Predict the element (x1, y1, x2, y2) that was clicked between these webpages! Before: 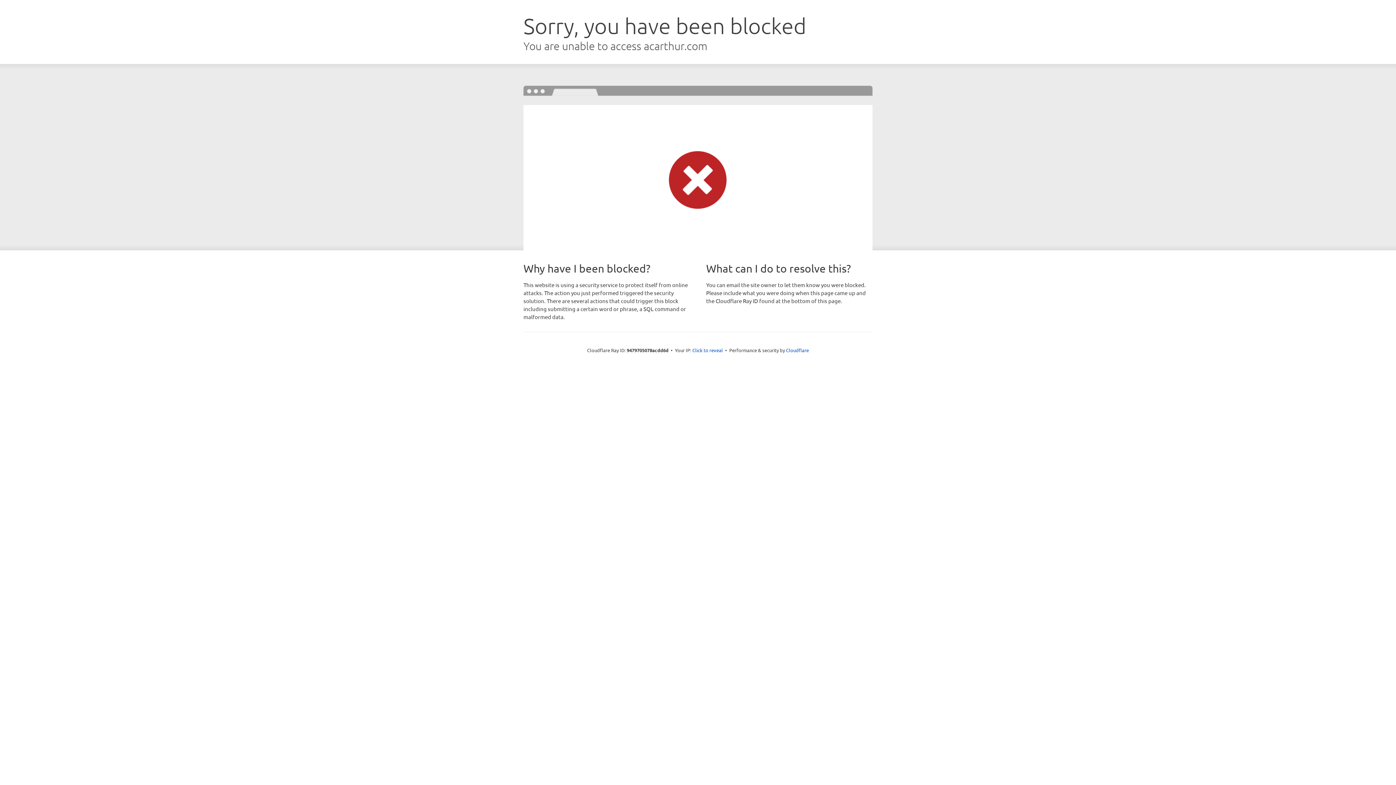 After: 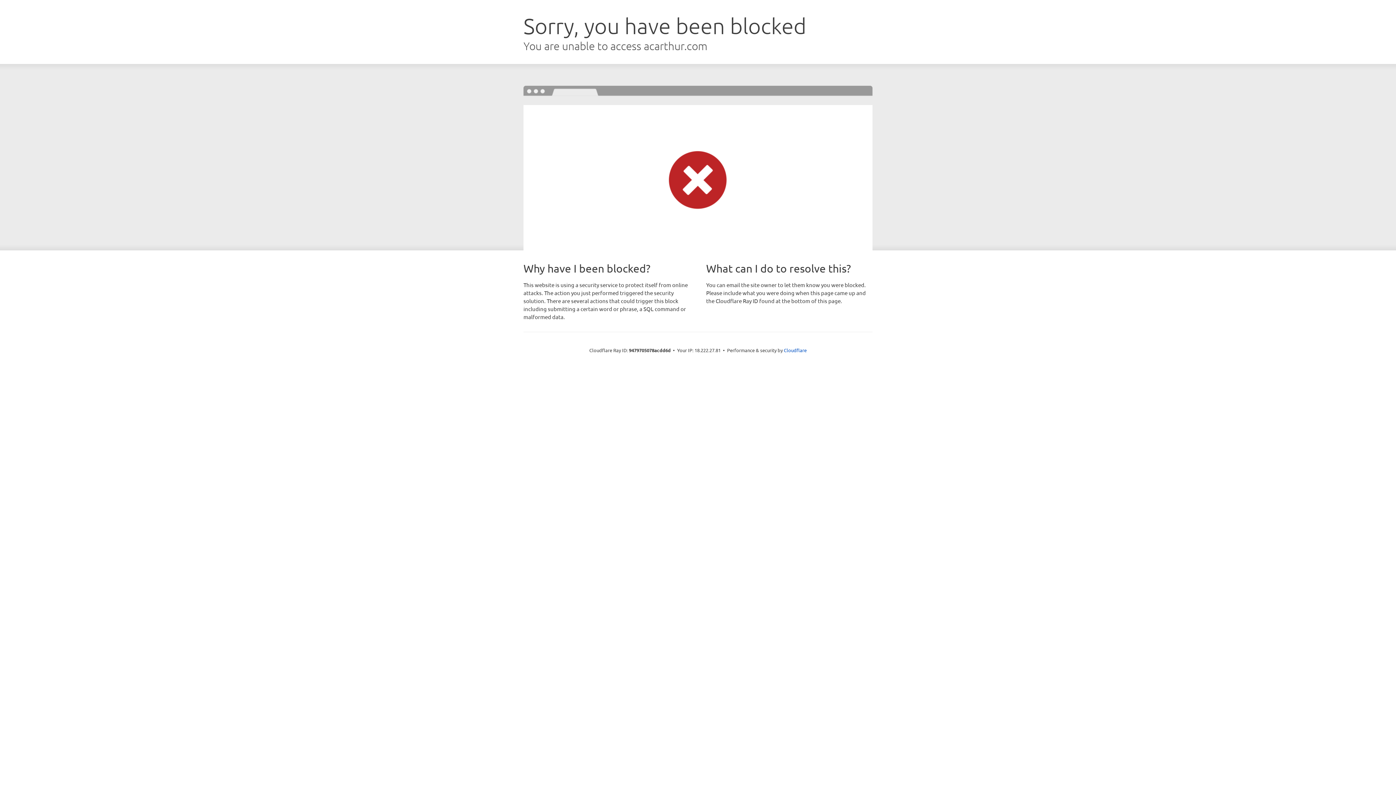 Action: label: Click to reveal bbox: (692, 346, 723, 353)